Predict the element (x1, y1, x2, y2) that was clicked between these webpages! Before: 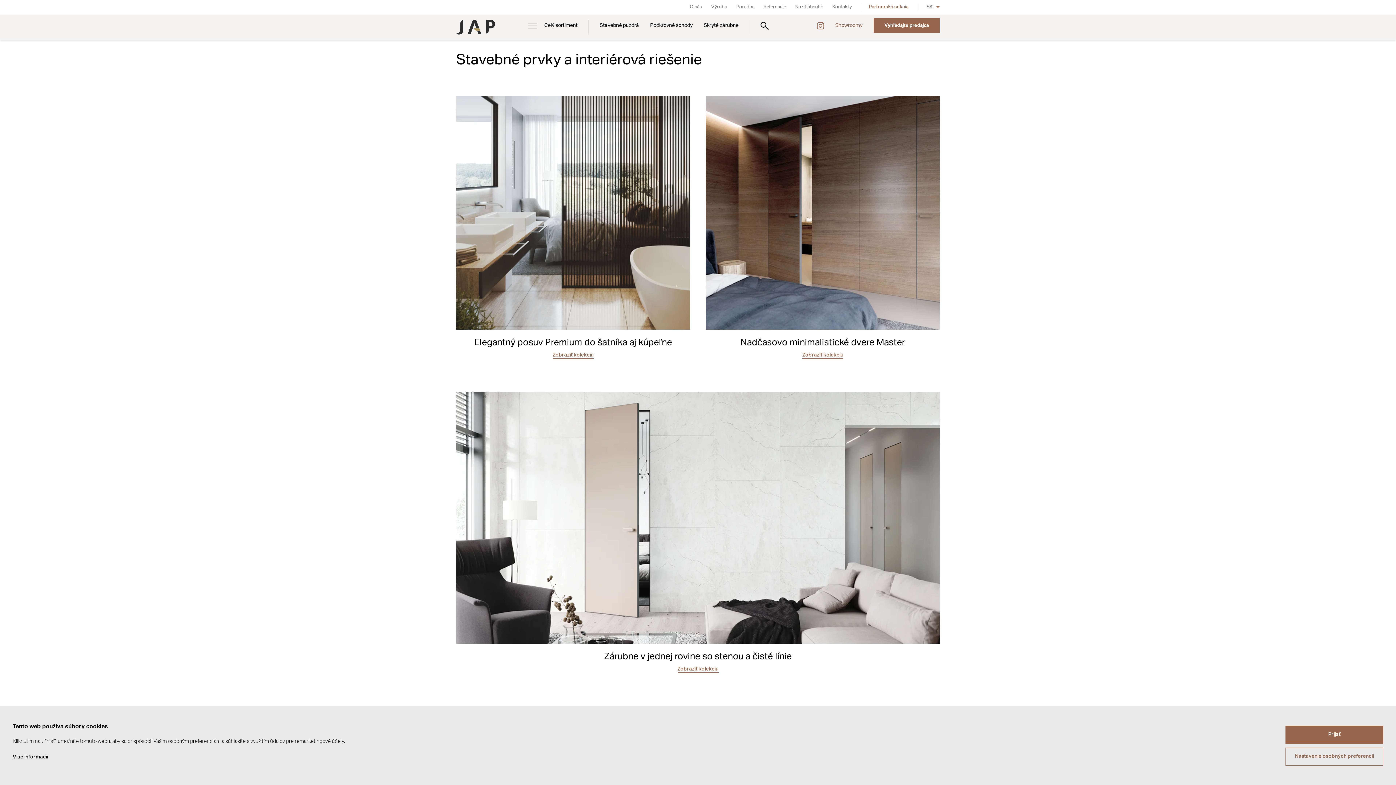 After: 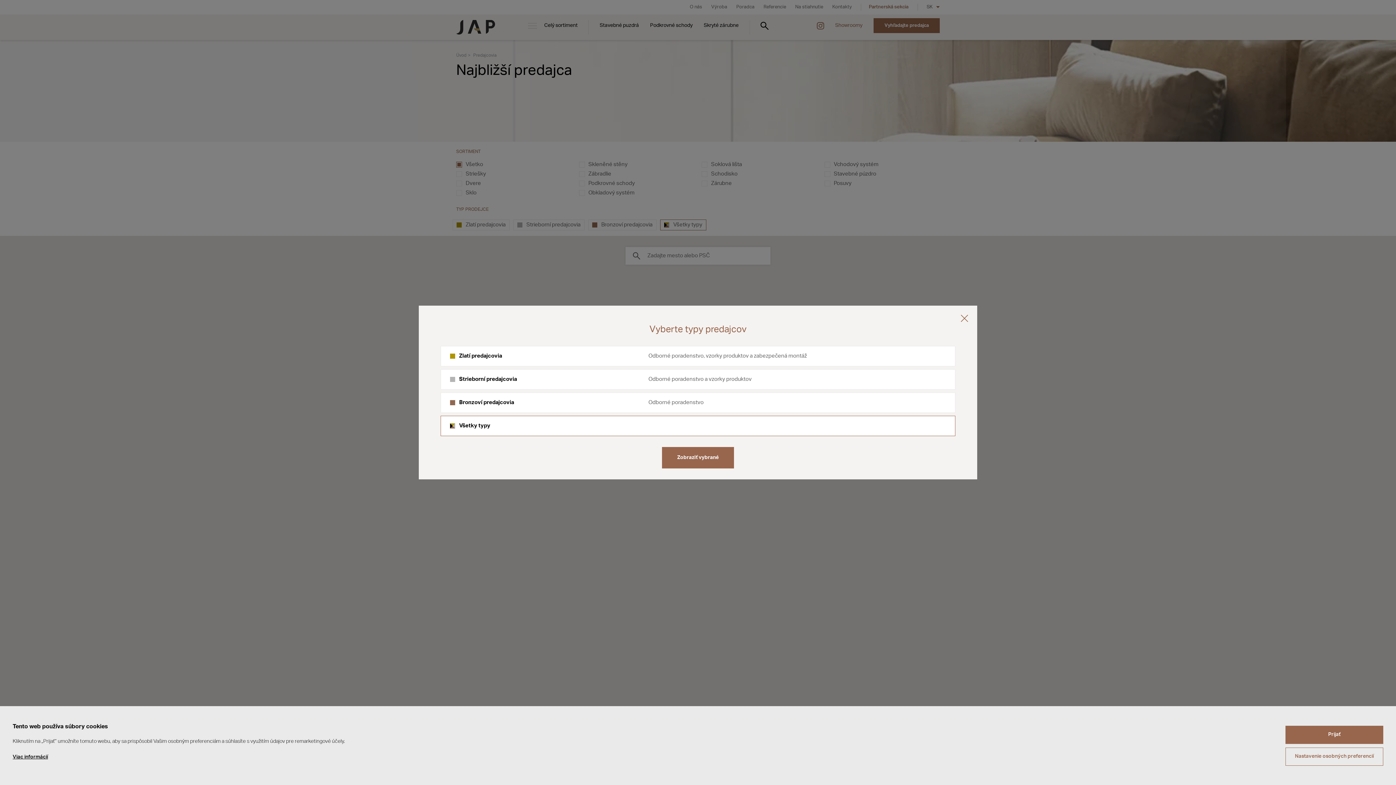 Action: bbox: (873, 18, 940, 33) label: Vyhľadajte predajca